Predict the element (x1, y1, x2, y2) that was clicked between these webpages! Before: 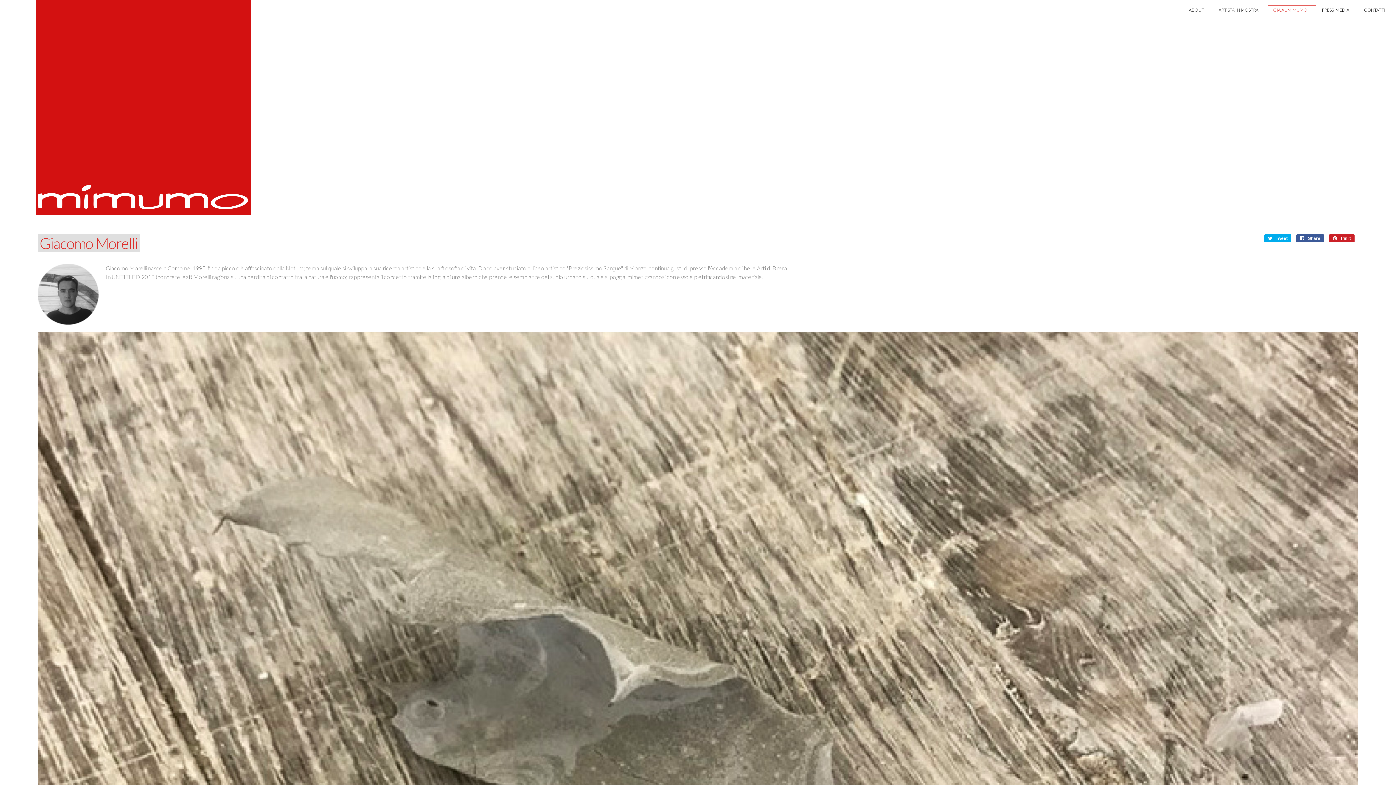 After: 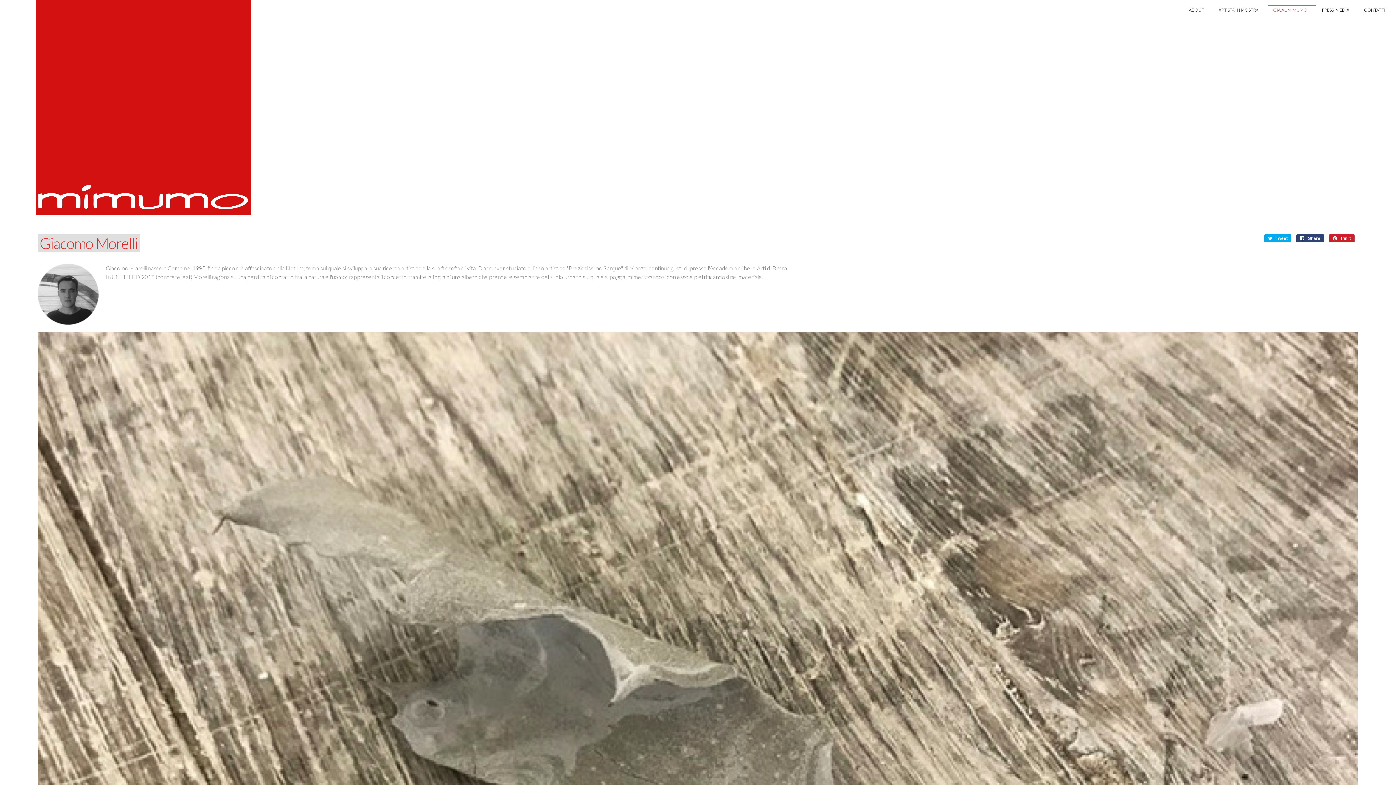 Action: bbox: (1296, 234, 1324, 242) label:  Share